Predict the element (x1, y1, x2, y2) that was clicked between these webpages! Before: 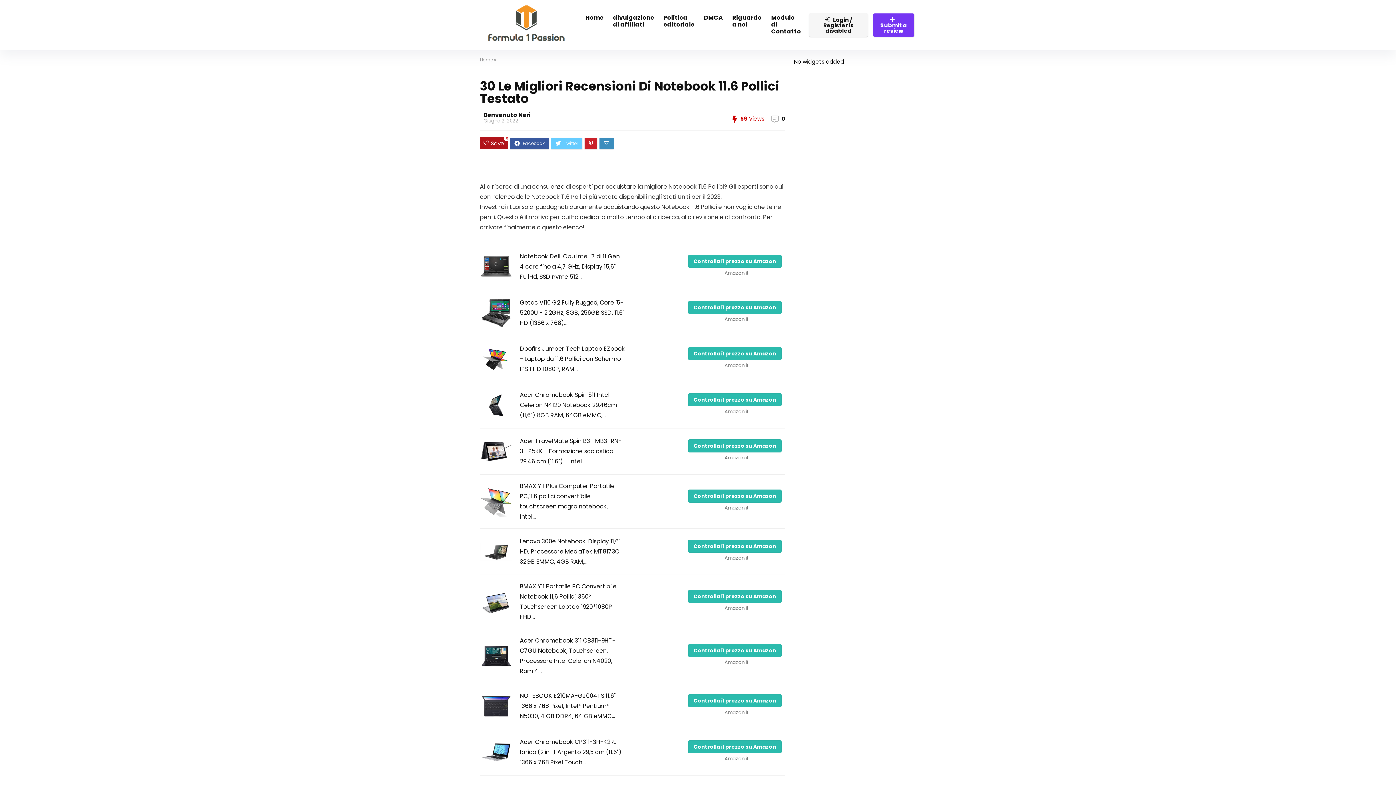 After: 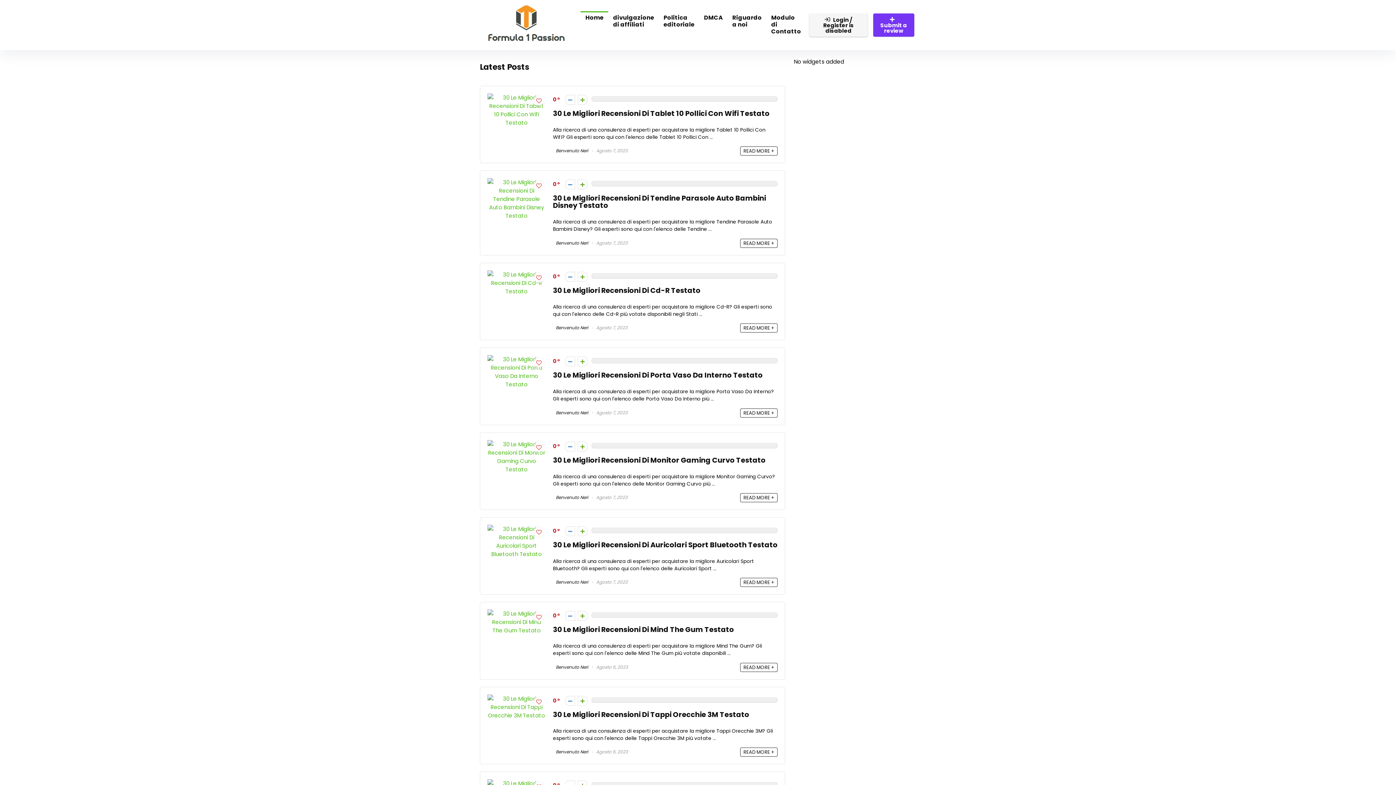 Action: bbox: (480, 56, 493, 62) label: Home